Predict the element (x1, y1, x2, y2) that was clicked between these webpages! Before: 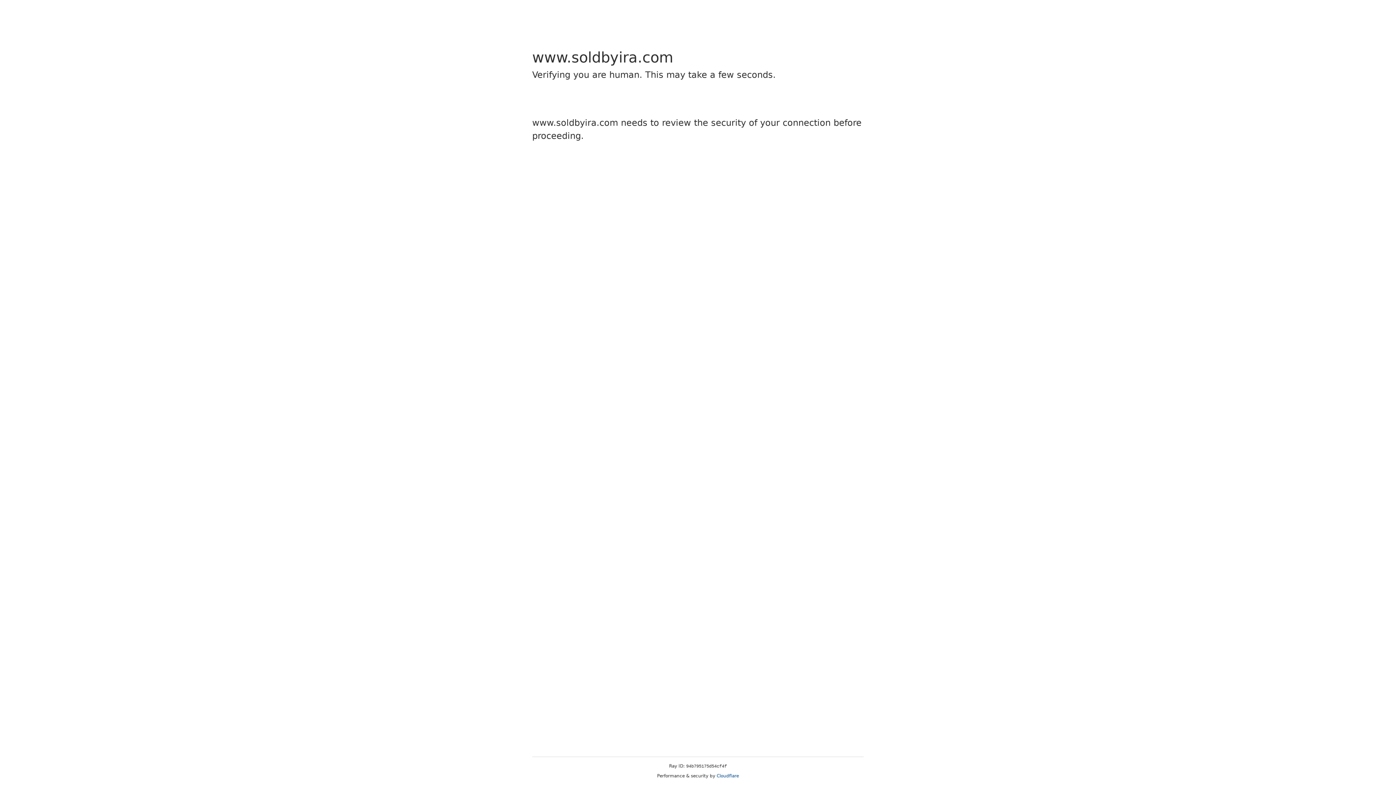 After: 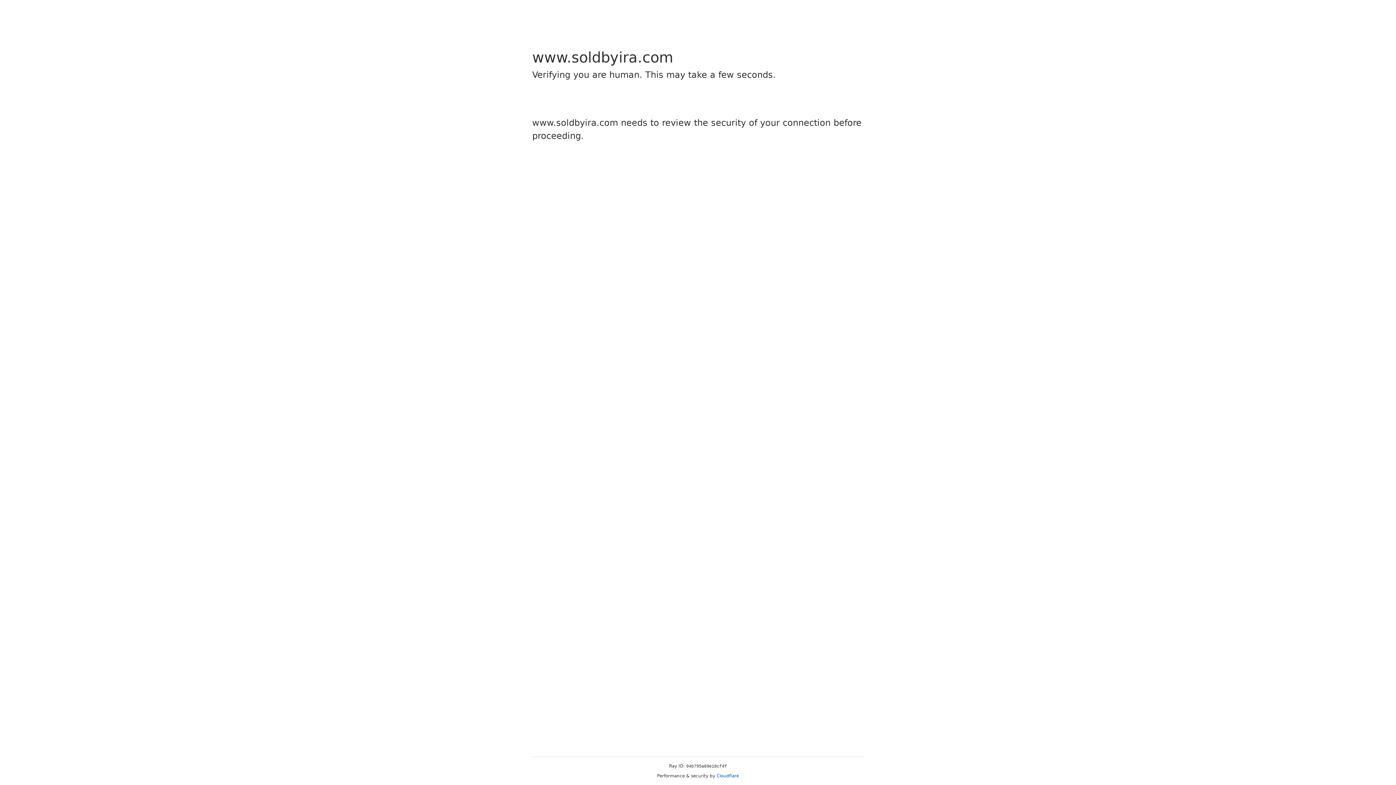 Action: label: Cloudflare bbox: (716, 773, 739, 778)